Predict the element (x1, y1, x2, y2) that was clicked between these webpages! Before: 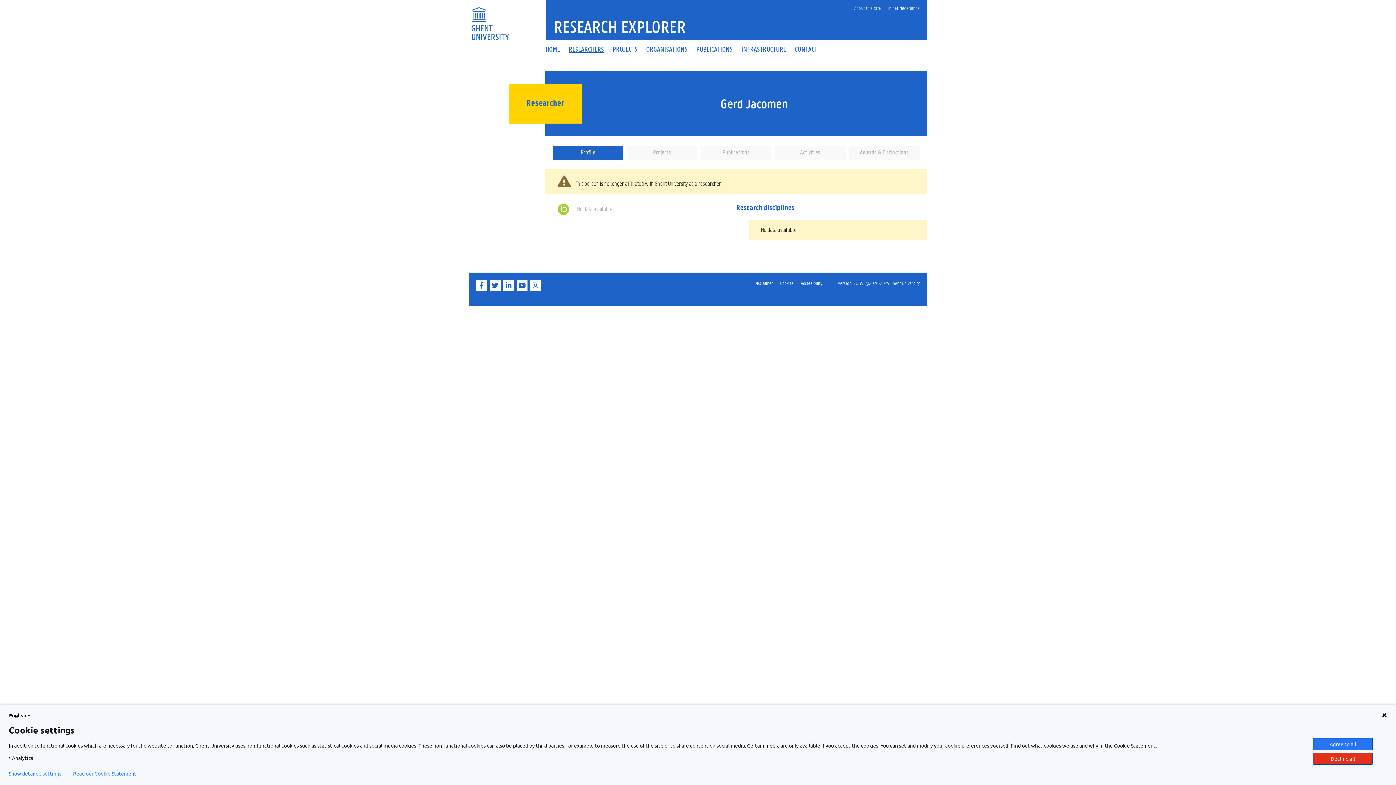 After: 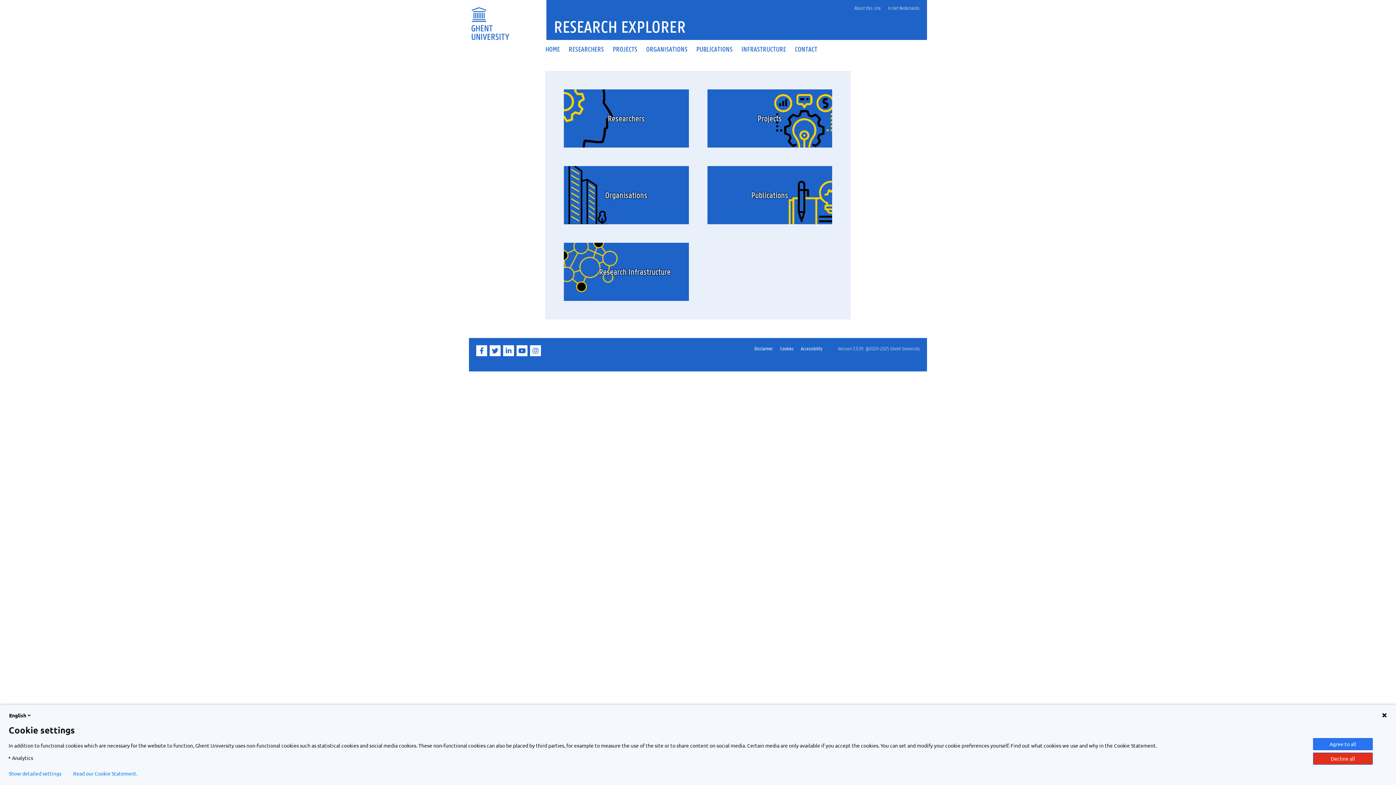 Action: label: RESEARCH EXPLORER bbox: (546, 17, 772, 35)